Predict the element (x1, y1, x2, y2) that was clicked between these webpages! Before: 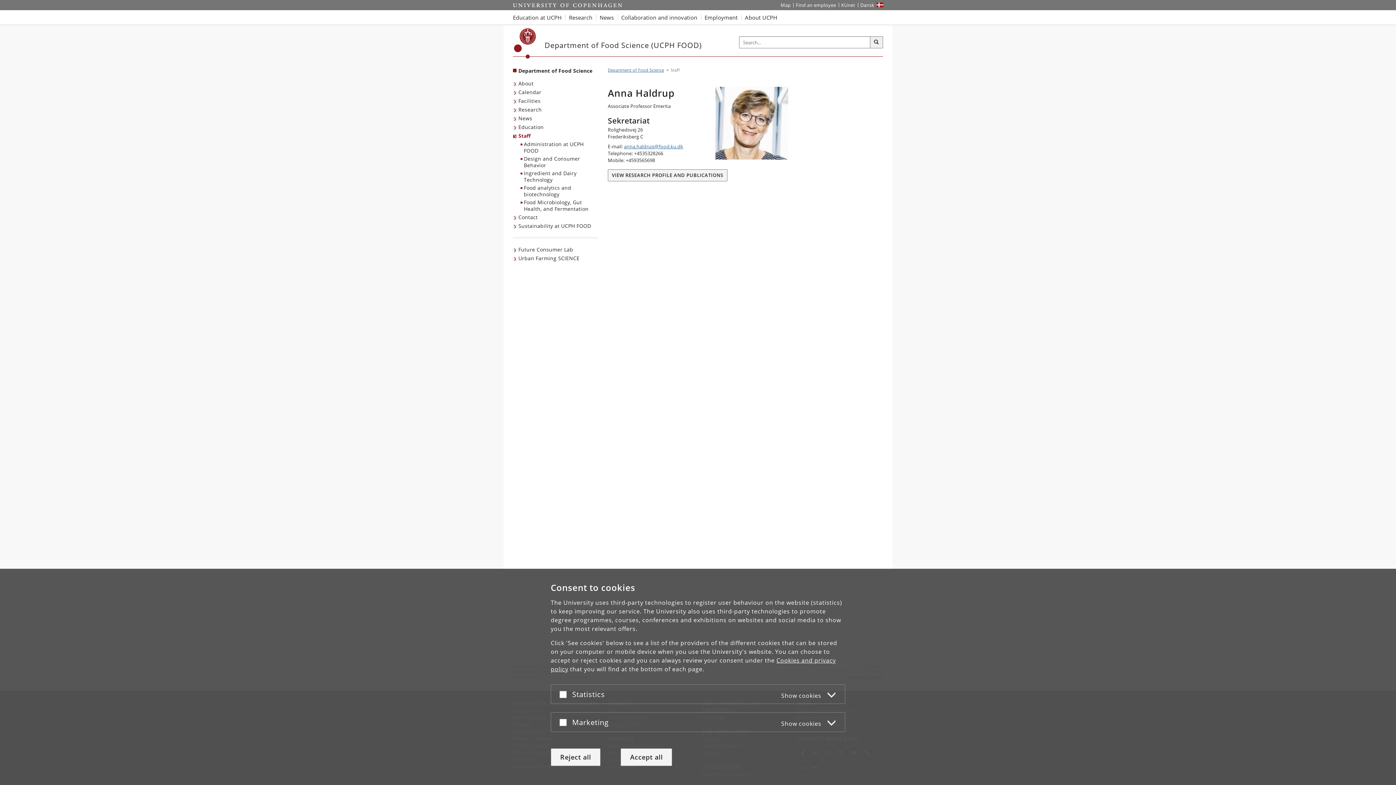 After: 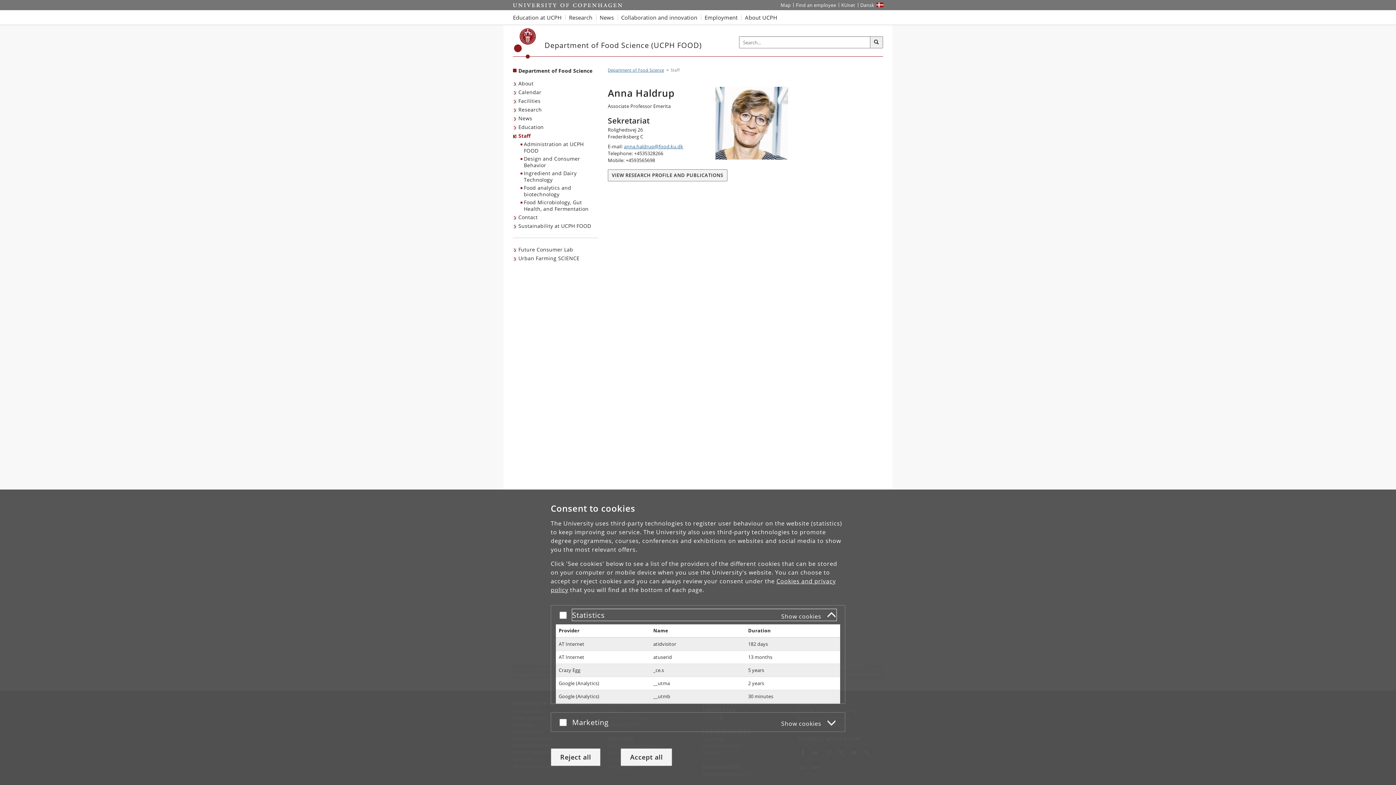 Action: label: Statistics
Show cookies bbox: (572, 688, 836, 700)